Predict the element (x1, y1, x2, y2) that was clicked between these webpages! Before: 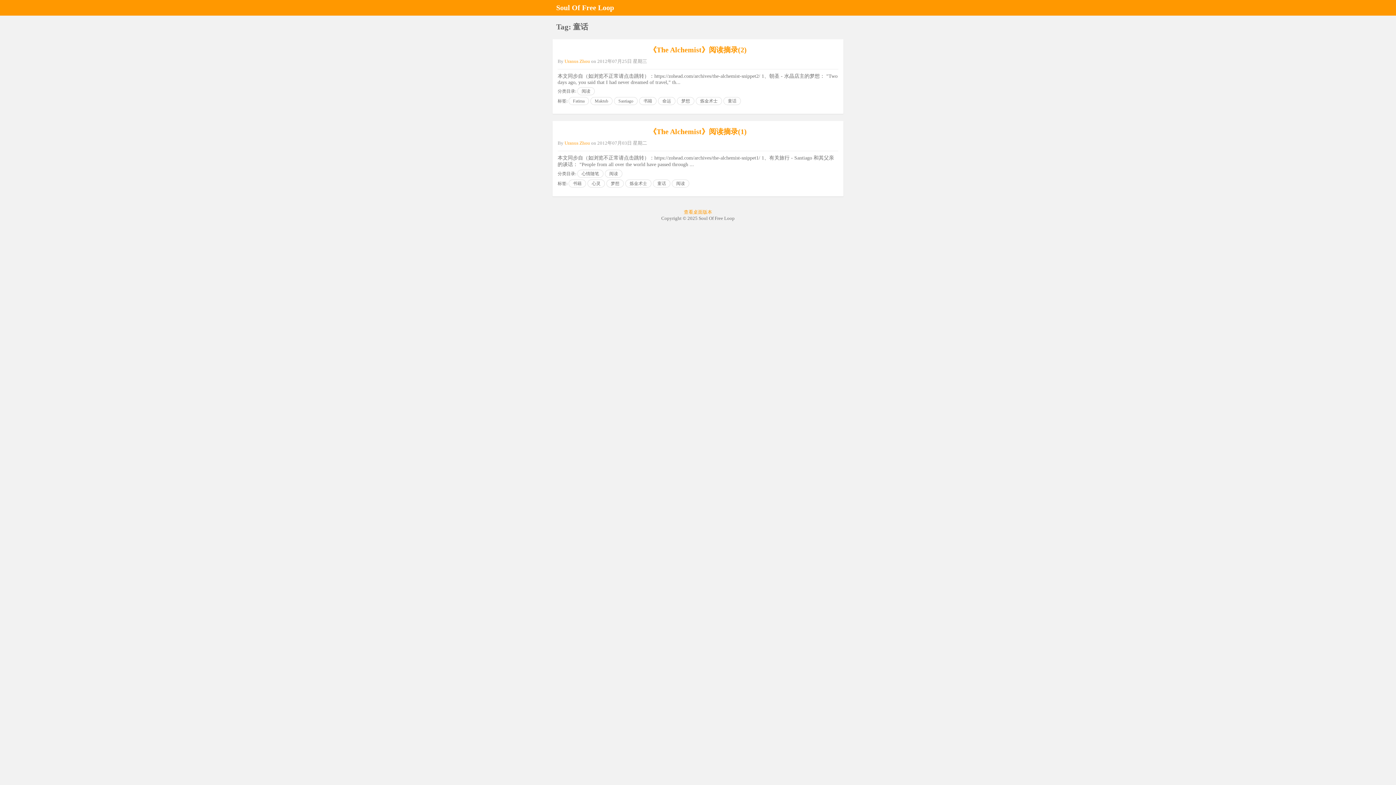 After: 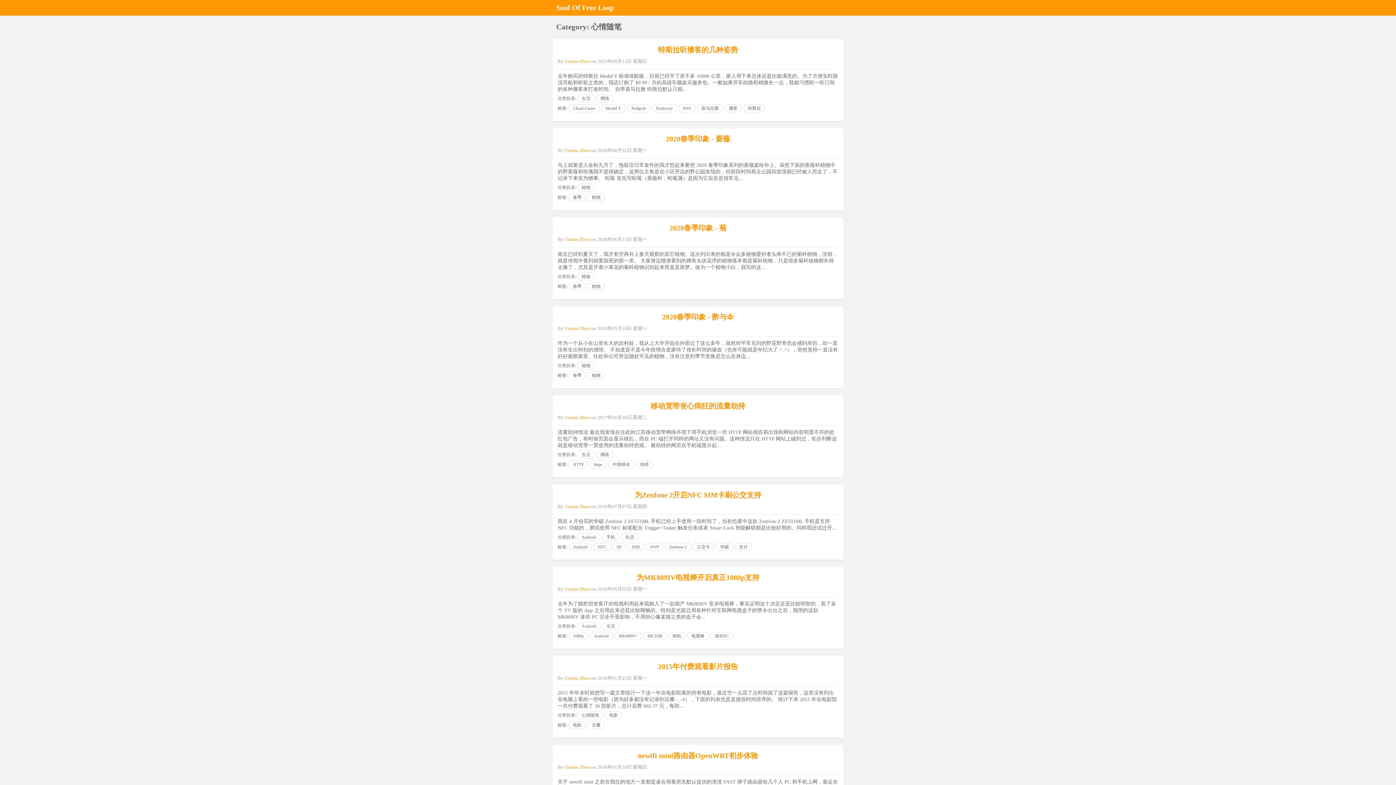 Action: bbox: (577, 169, 603, 177) label: 心情随笔